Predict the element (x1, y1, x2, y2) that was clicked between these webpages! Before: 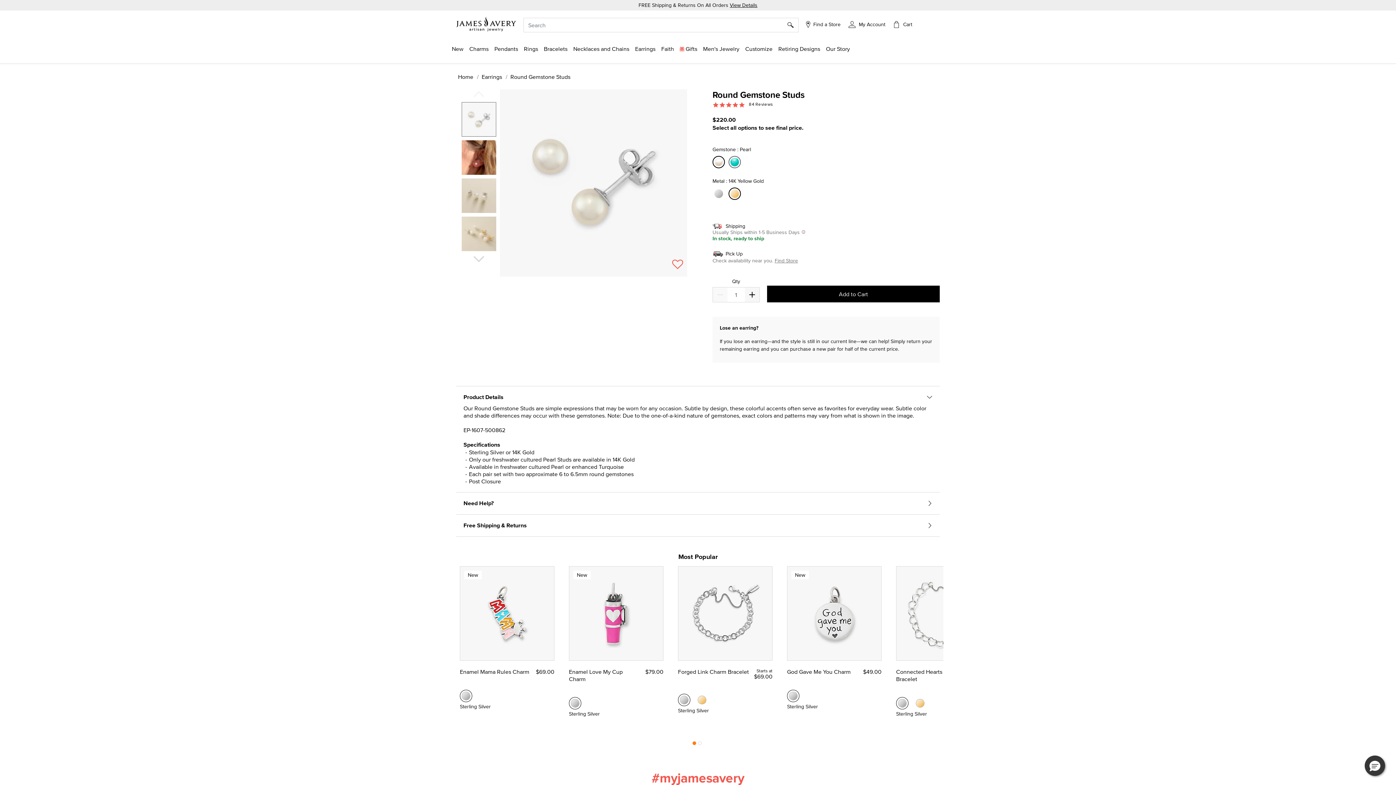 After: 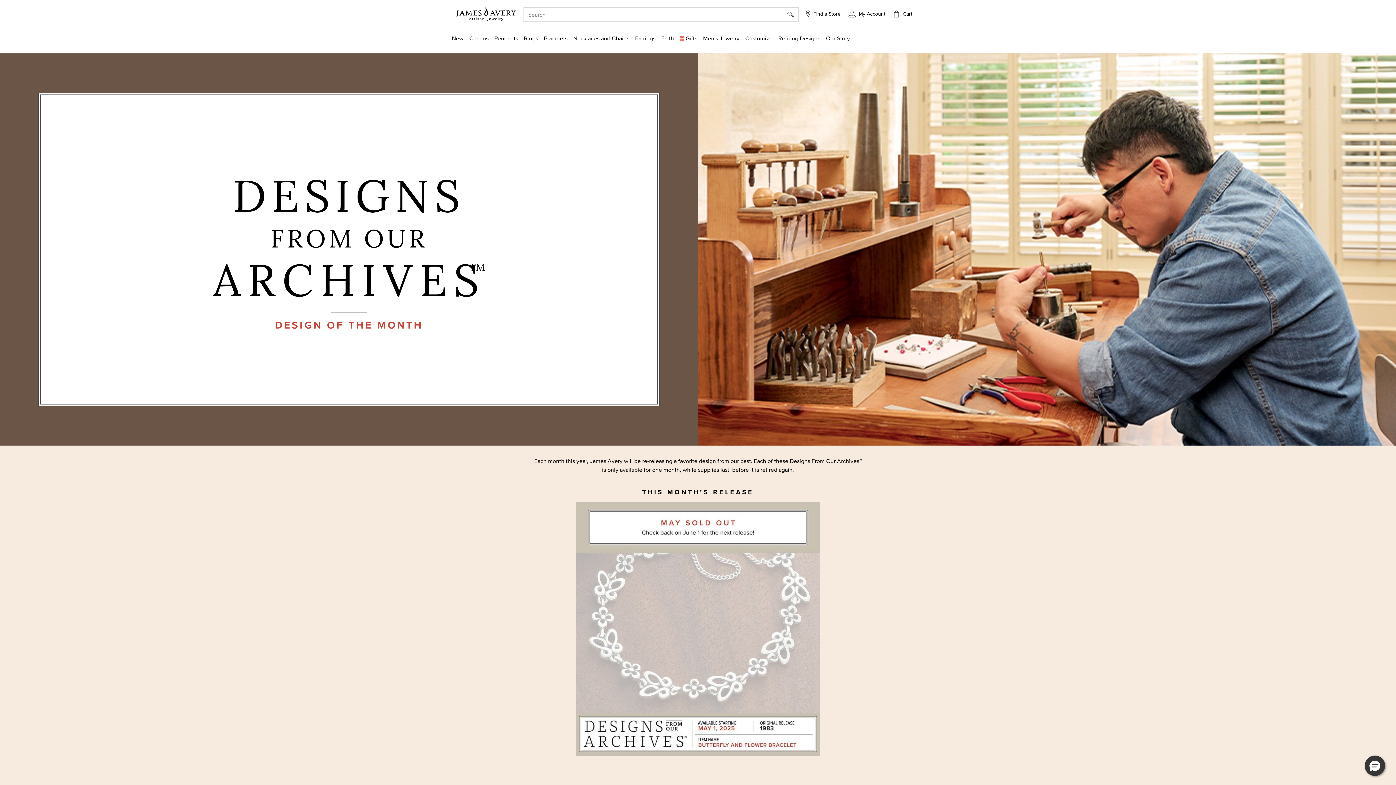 Action: label: Designs From Our Archives™ bbox: (620, 576, 691, 588)